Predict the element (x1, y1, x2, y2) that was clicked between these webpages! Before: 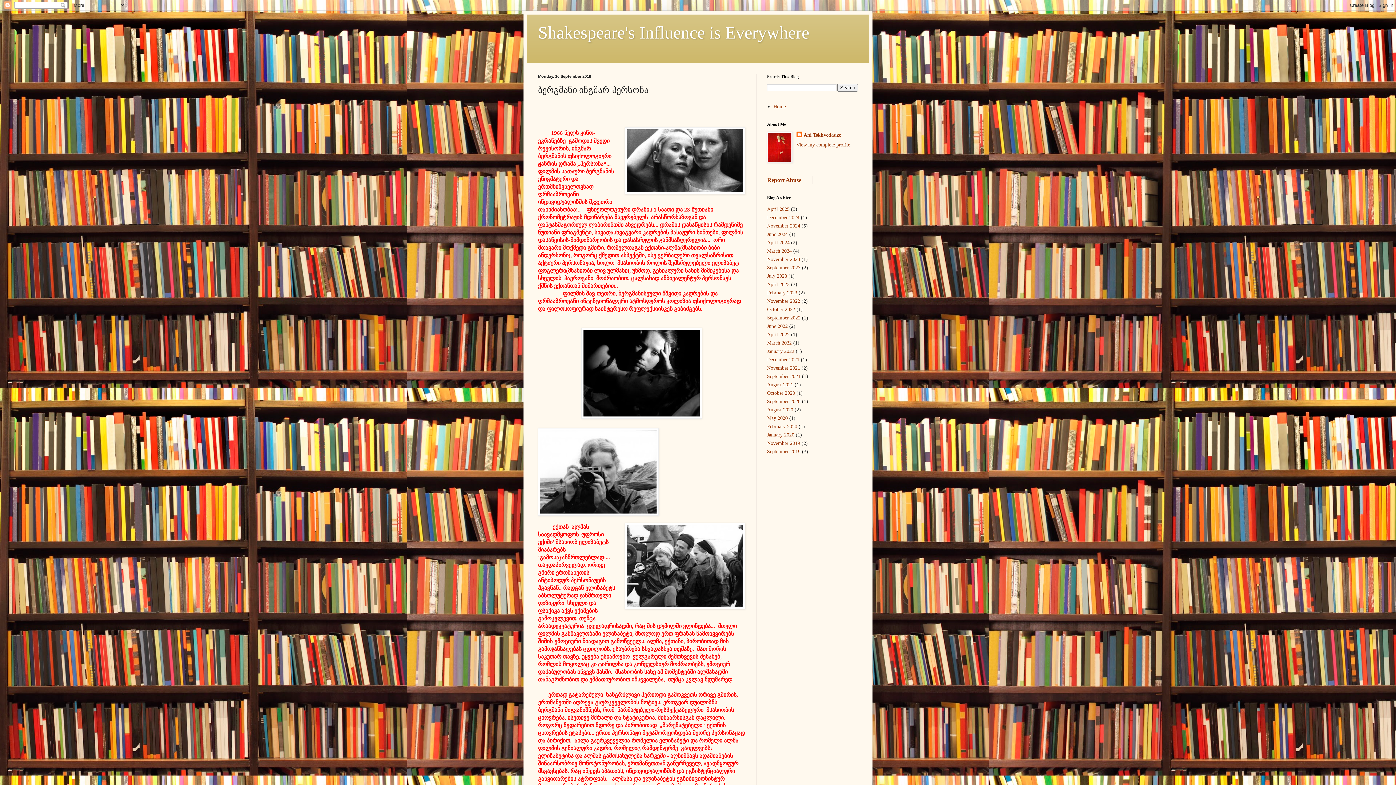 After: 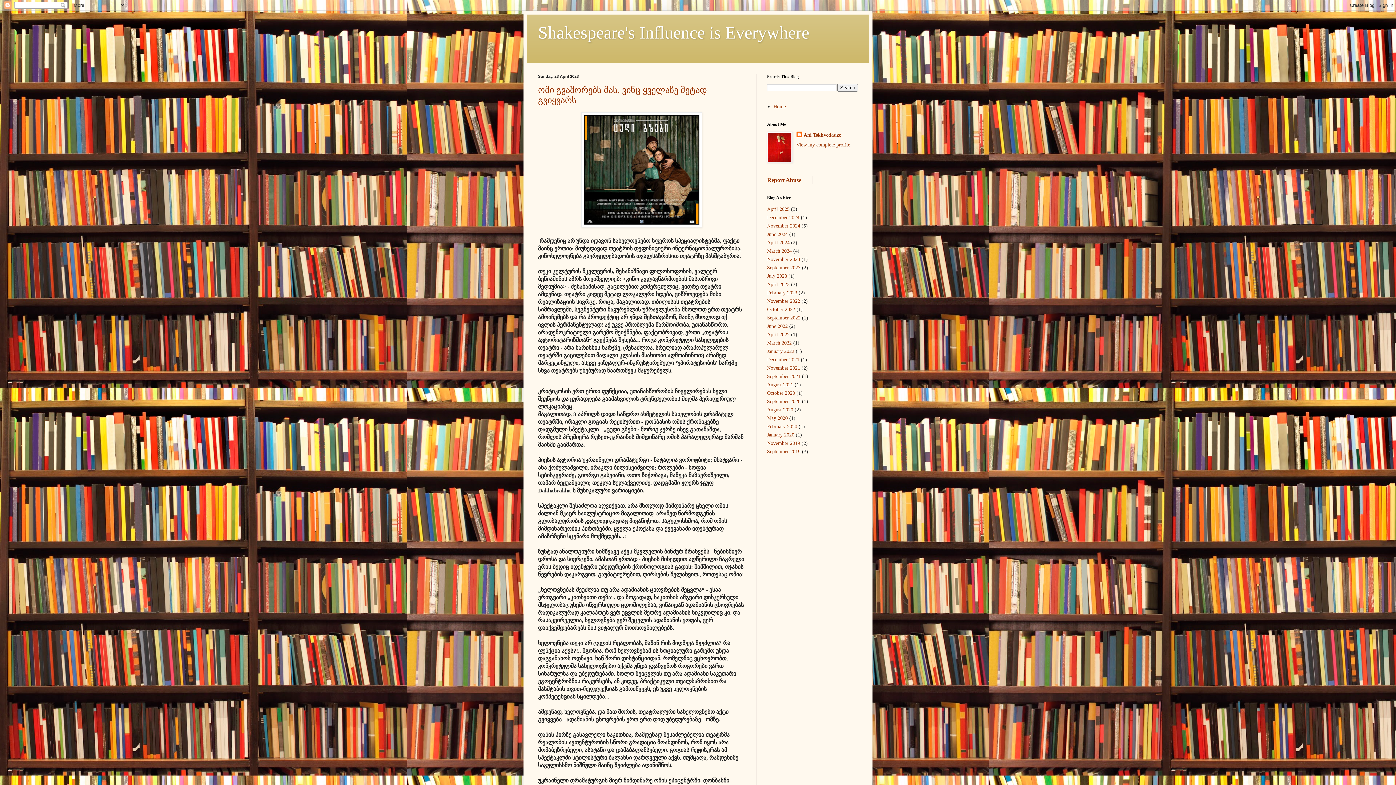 Action: bbox: (767, 281, 789, 287) label: April 2023